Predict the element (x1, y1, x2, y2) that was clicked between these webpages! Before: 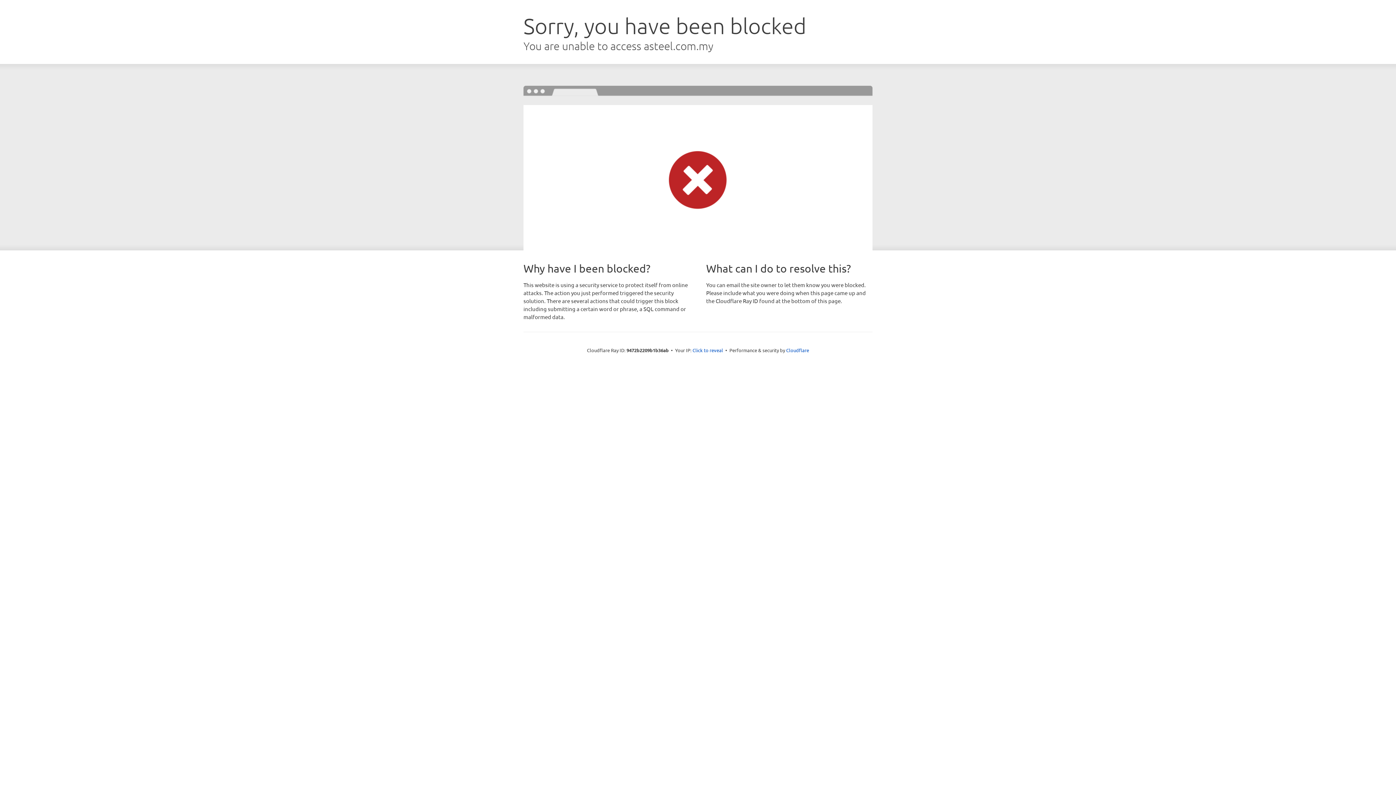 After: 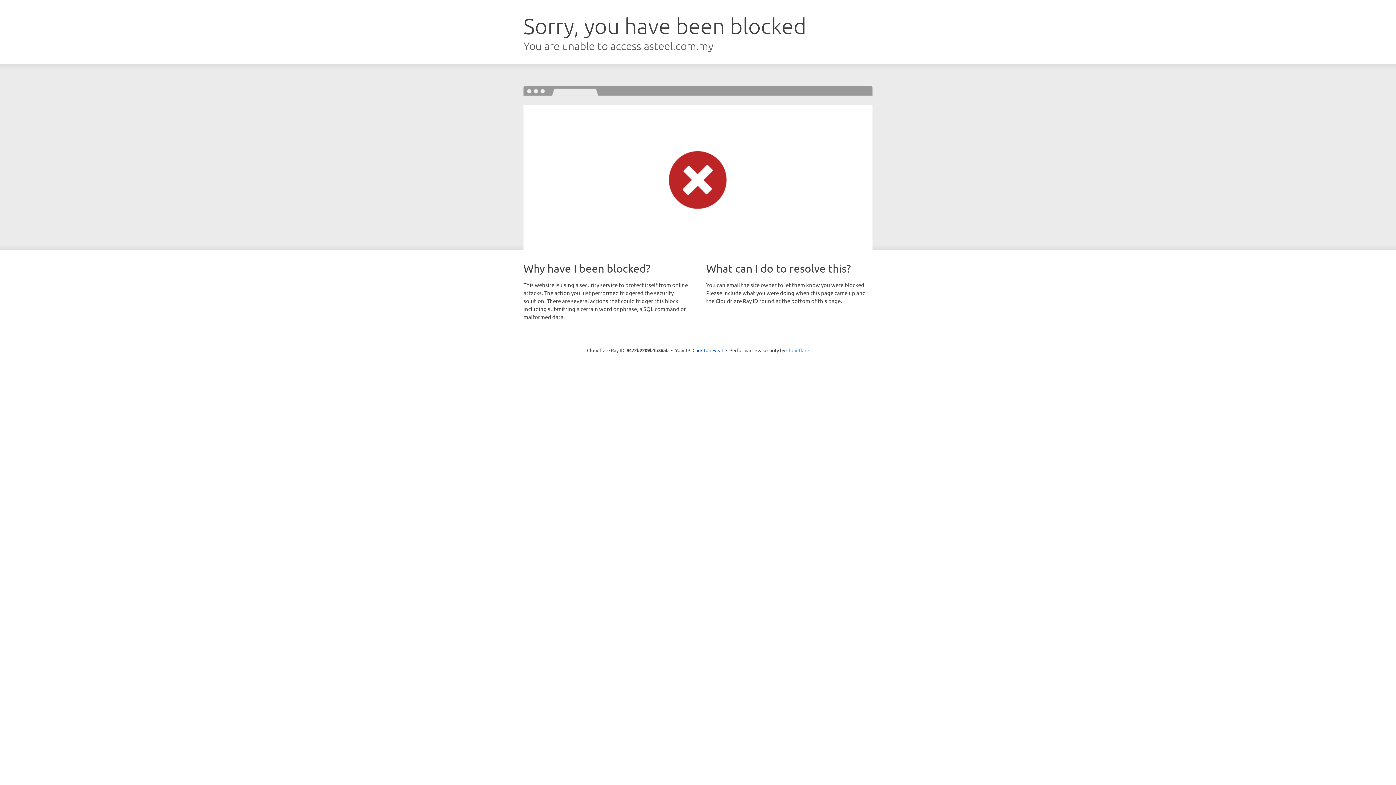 Action: bbox: (786, 347, 809, 353) label: Cloudflare